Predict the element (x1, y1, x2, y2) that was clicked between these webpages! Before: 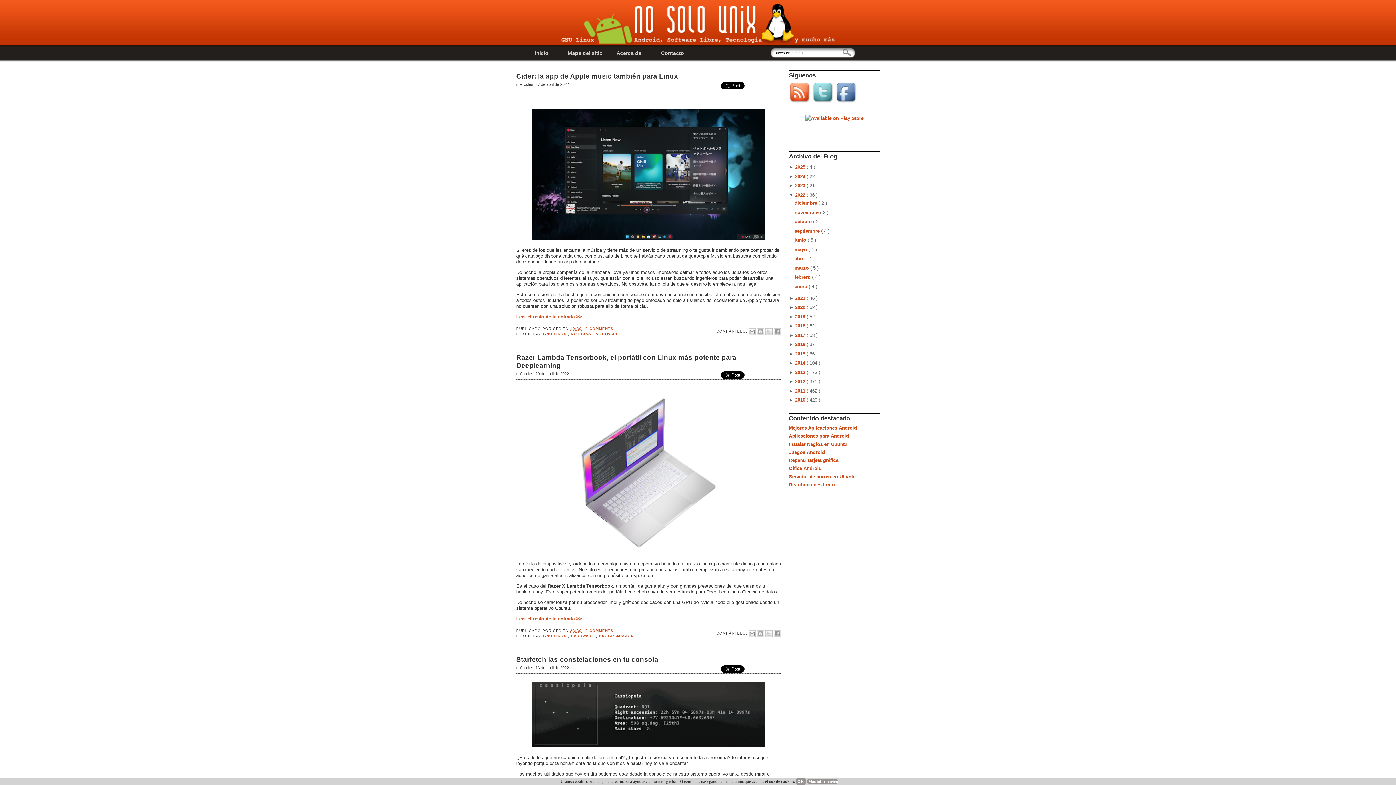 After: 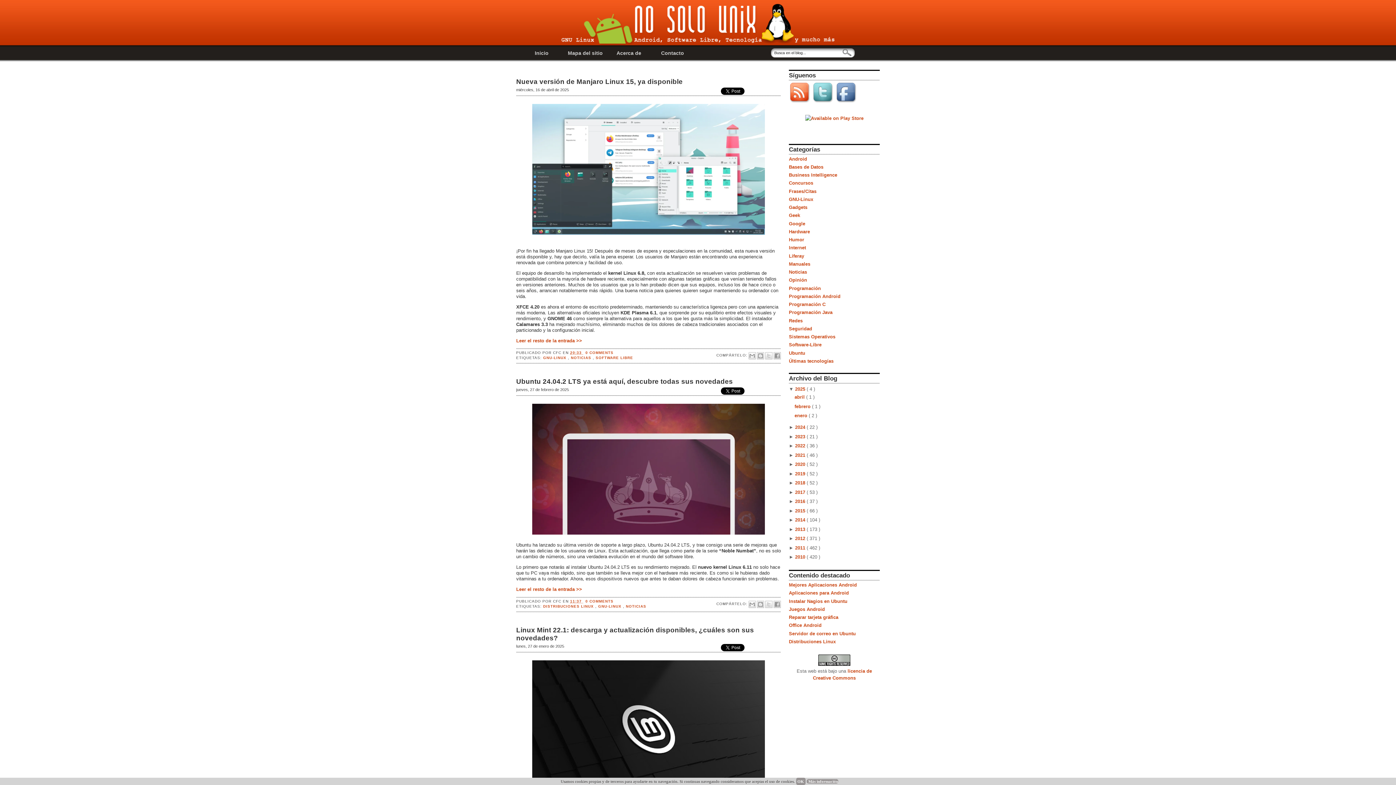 Action: bbox: (0, 1, 1396, 46)